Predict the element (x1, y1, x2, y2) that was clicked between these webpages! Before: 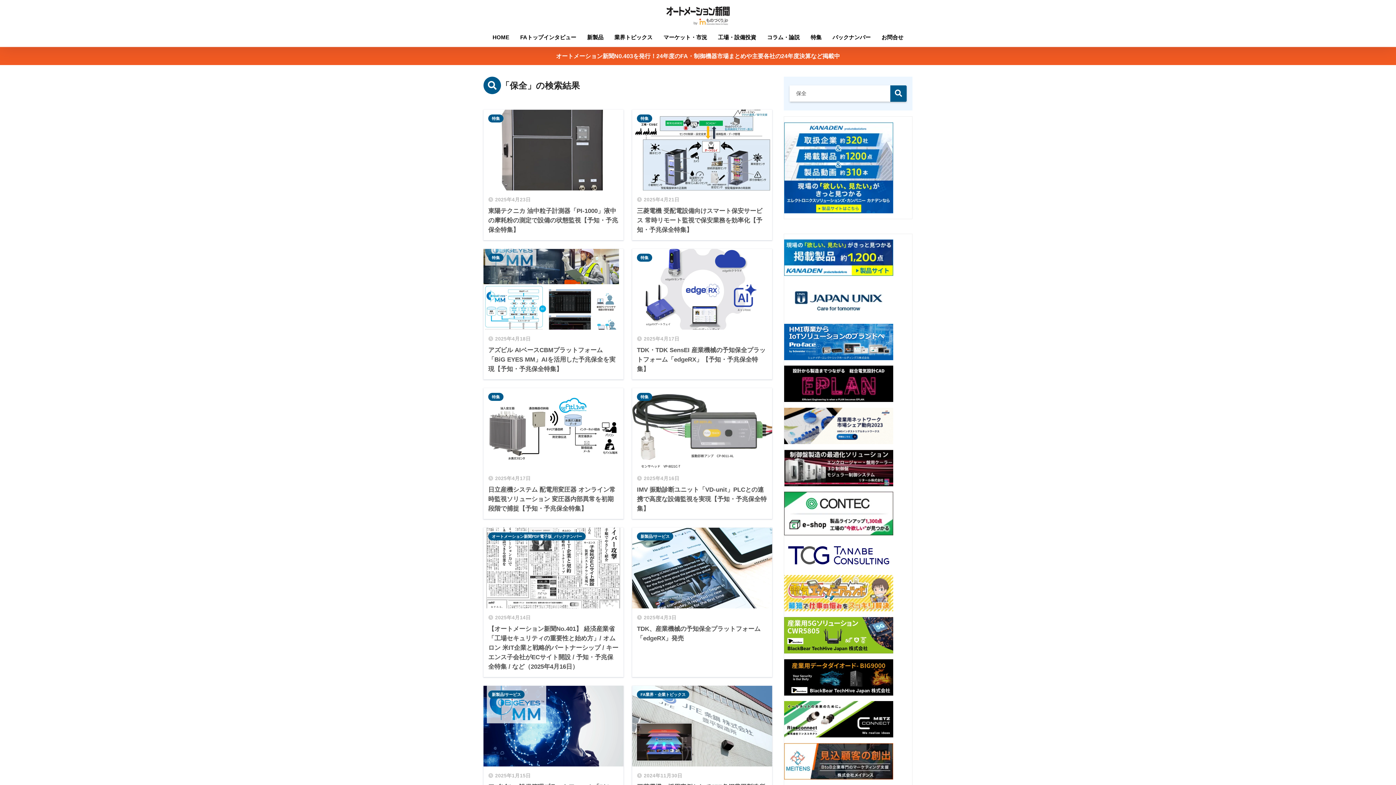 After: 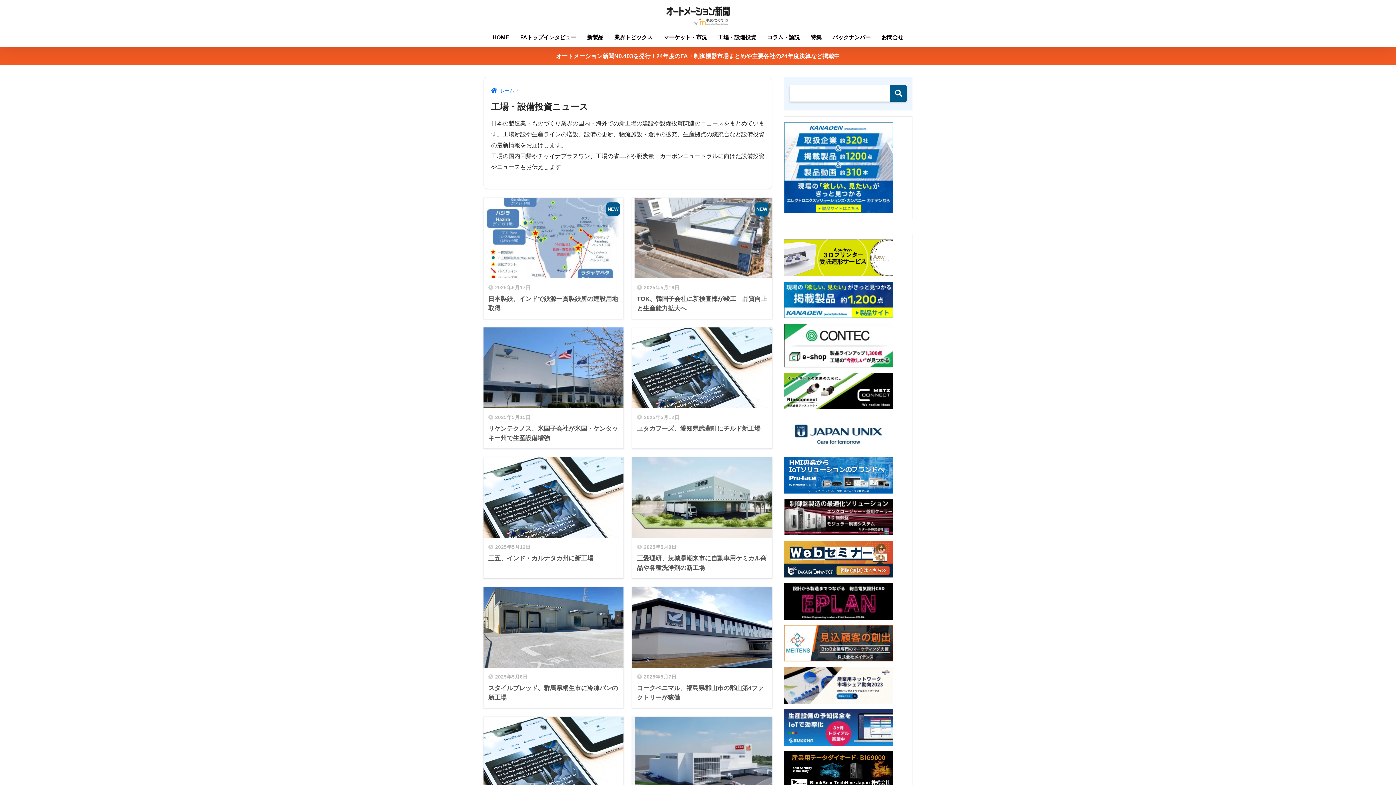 Action: label: 工場・設備投資 bbox: (712, 29, 761, 46)